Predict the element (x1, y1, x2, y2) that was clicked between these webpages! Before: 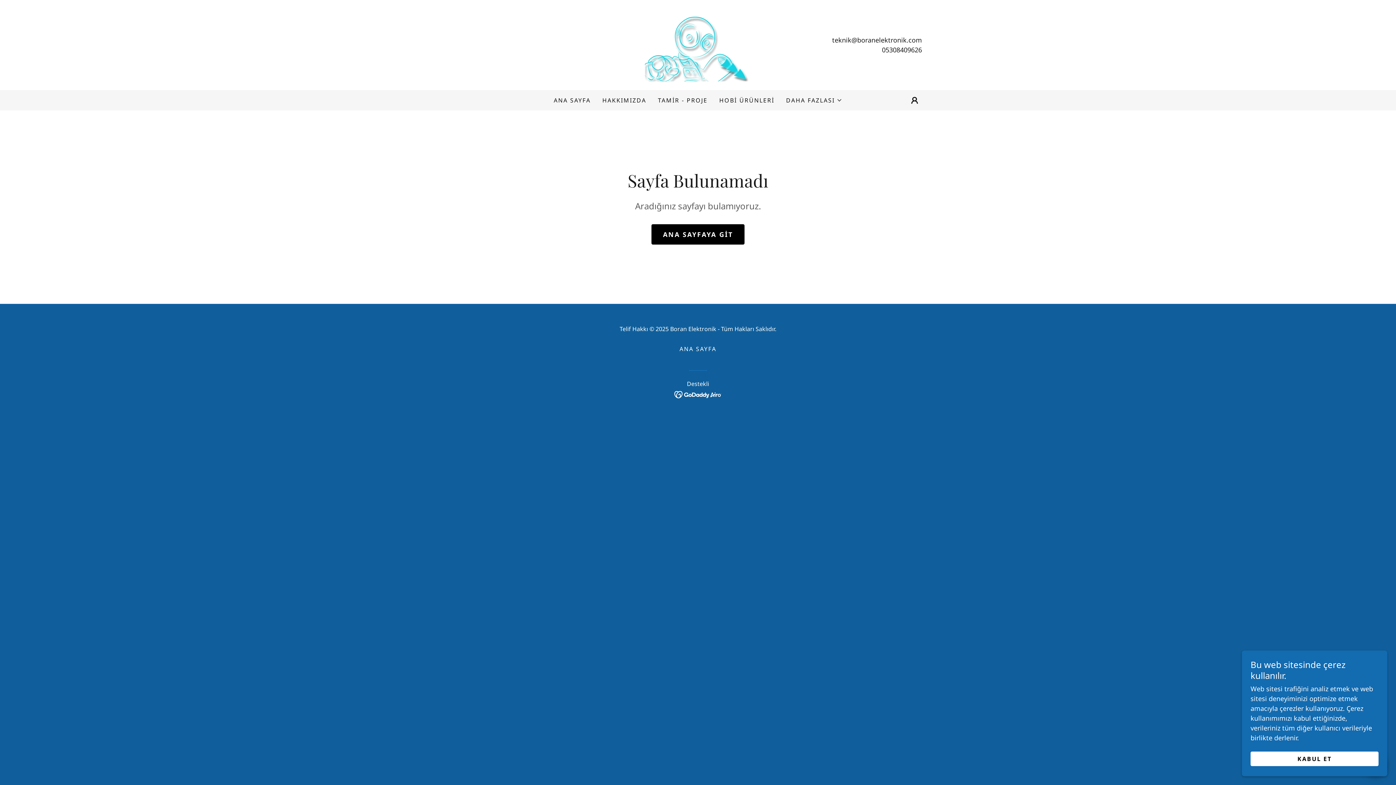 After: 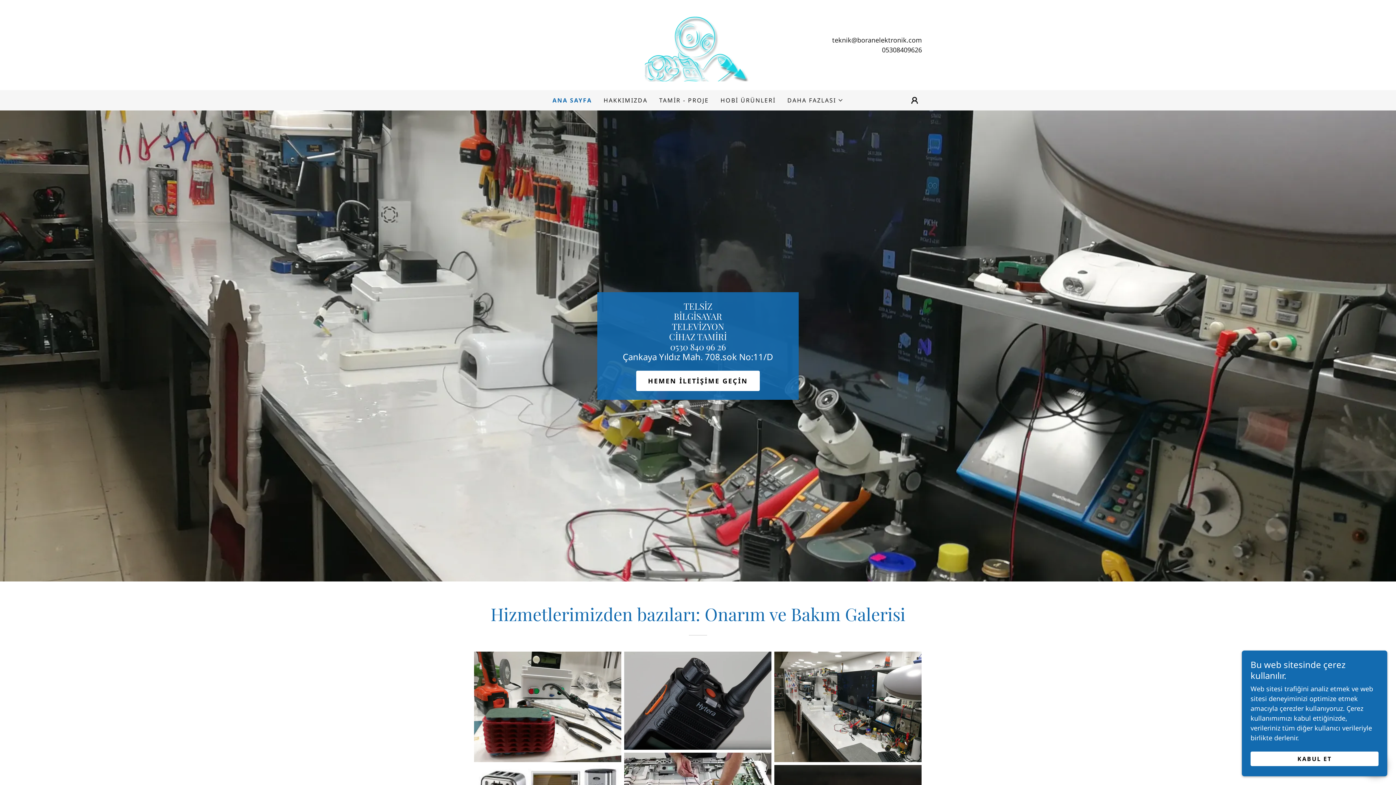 Action: bbox: (645, 39, 751, 48)